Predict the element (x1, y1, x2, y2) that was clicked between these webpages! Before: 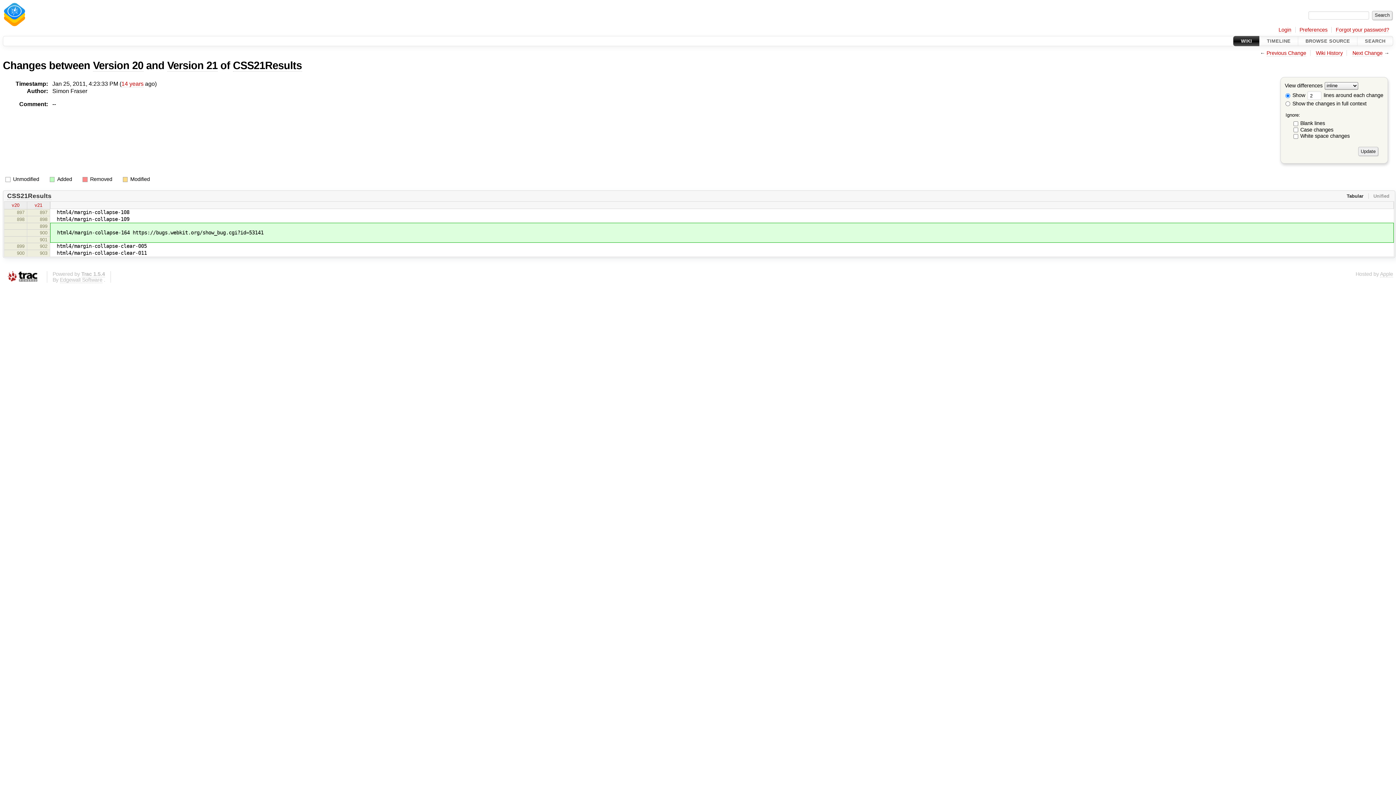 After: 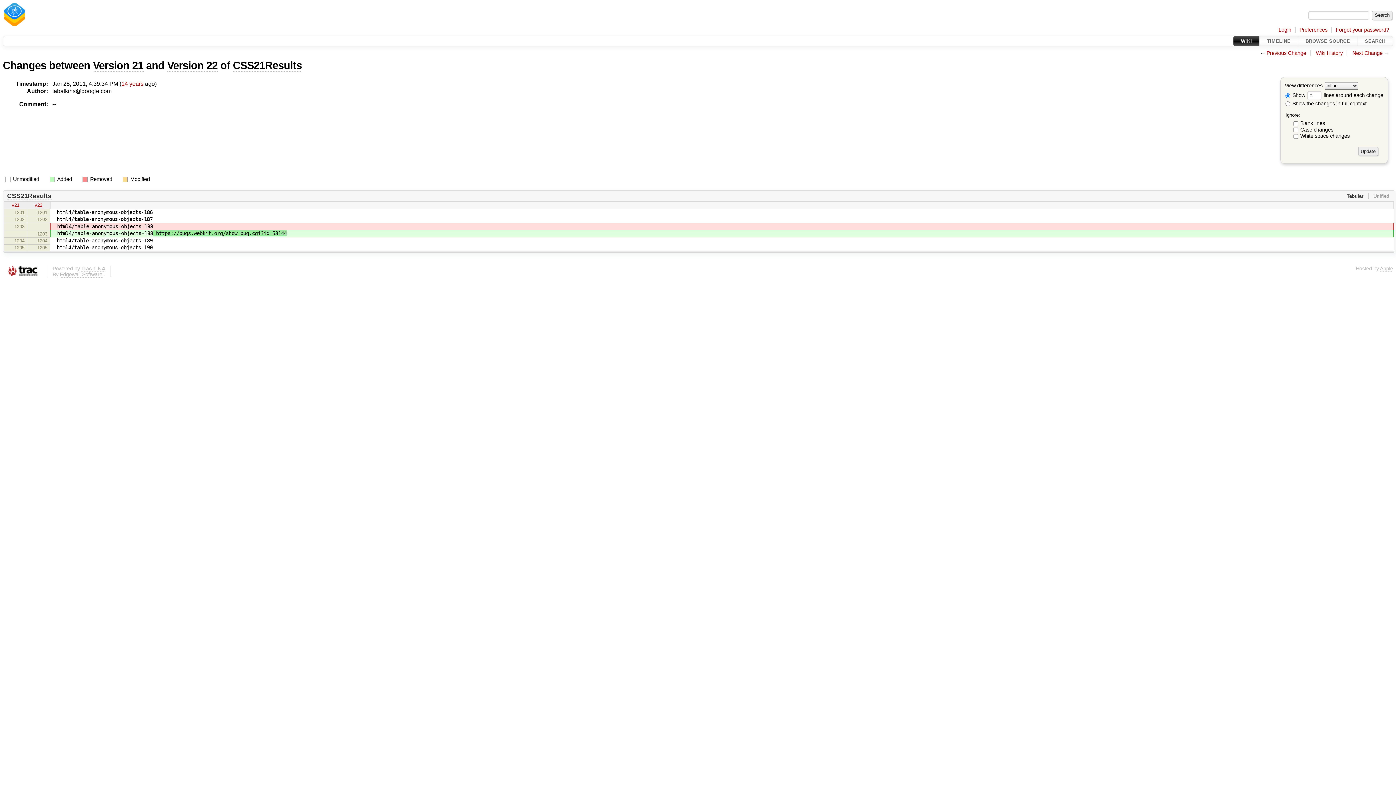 Action: label: Next Change bbox: (1352, 50, 1382, 56)